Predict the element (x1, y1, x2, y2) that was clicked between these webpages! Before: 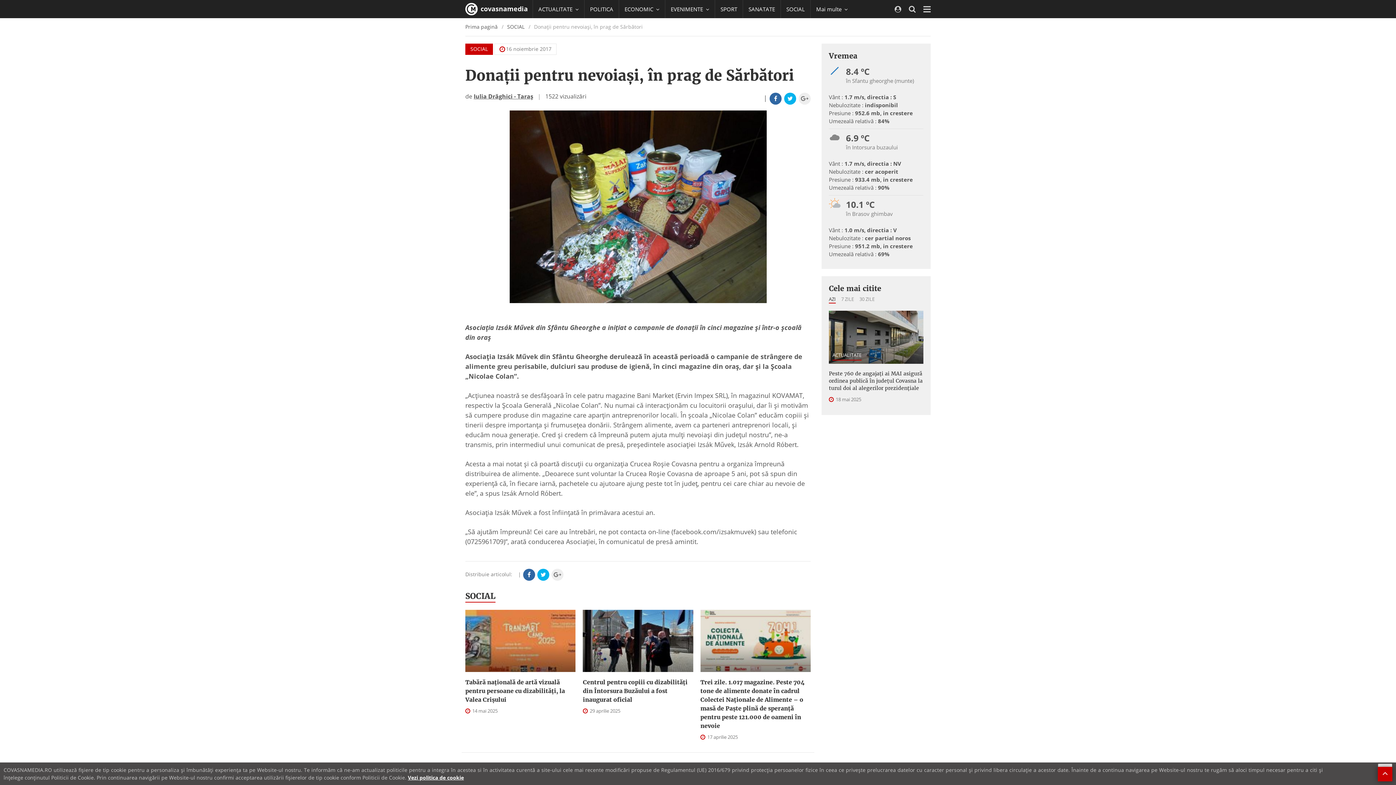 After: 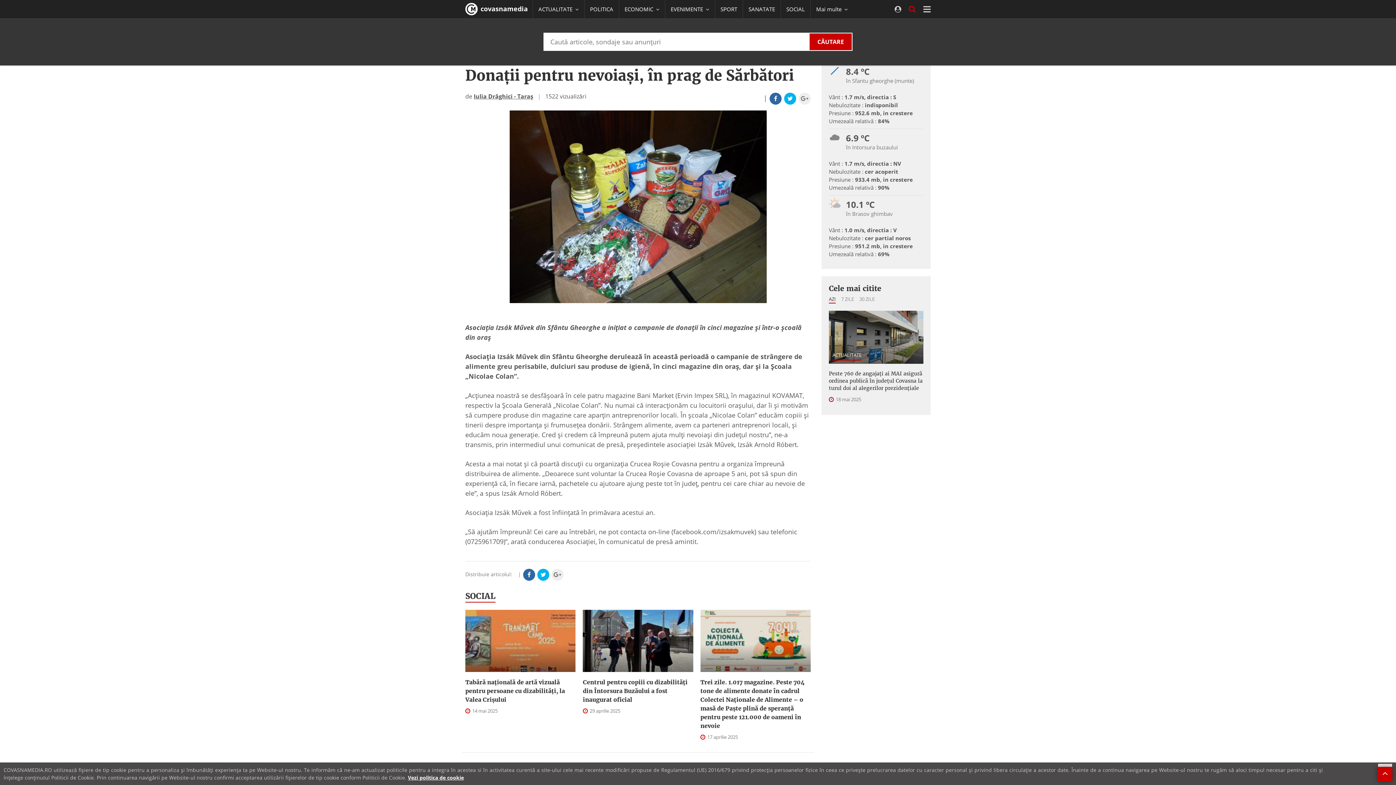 Action: bbox: (906, 2, 918, 15)